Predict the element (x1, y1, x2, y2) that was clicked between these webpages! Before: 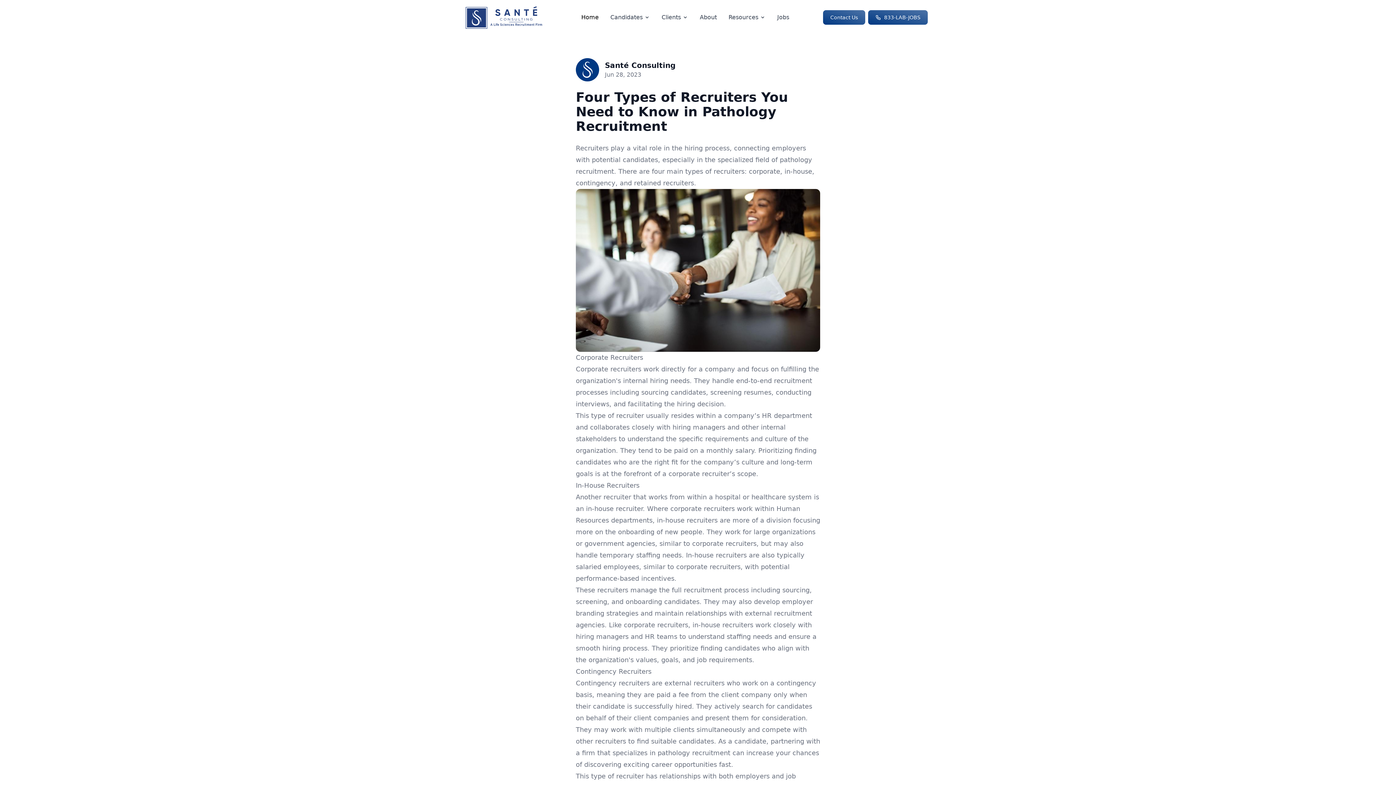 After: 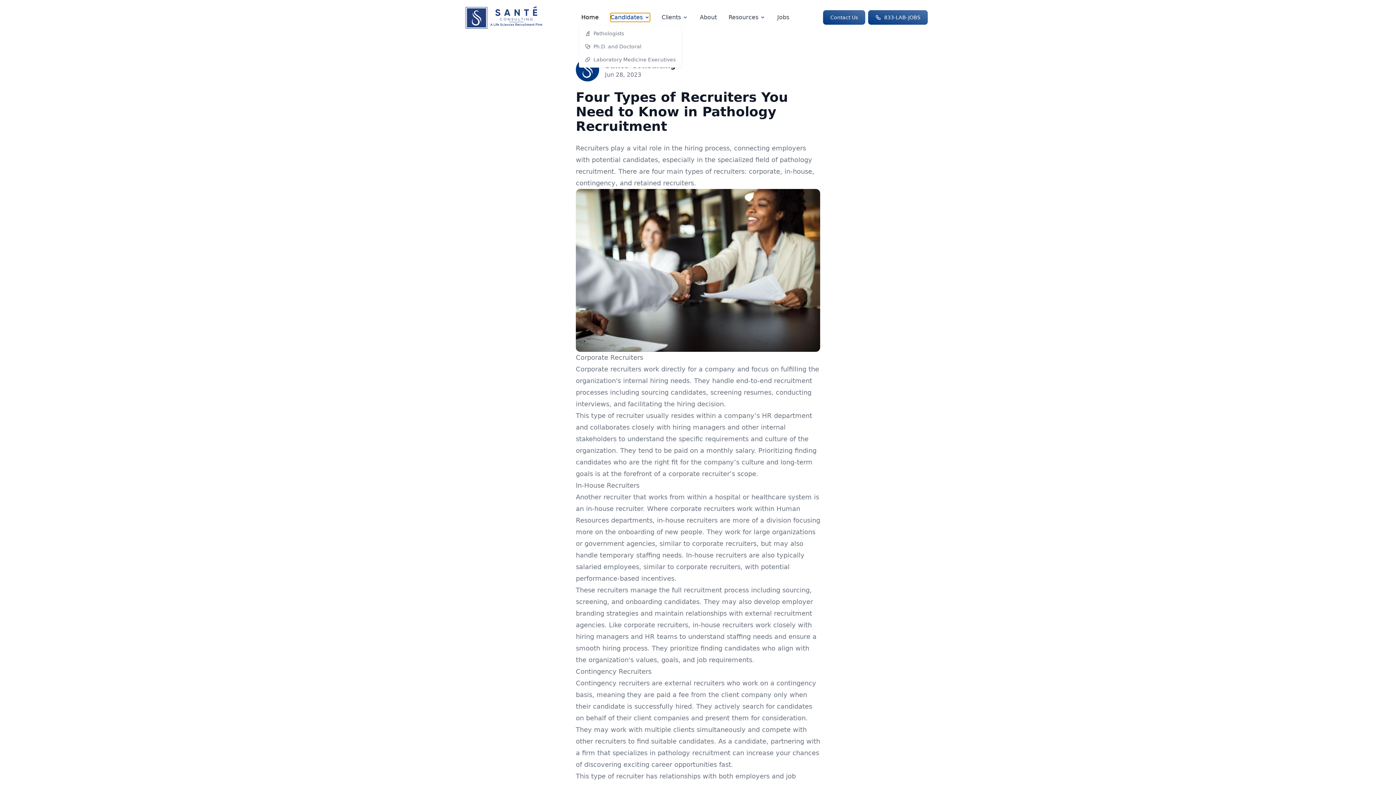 Action: bbox: (610, 13, 650, 21) label: Candidates